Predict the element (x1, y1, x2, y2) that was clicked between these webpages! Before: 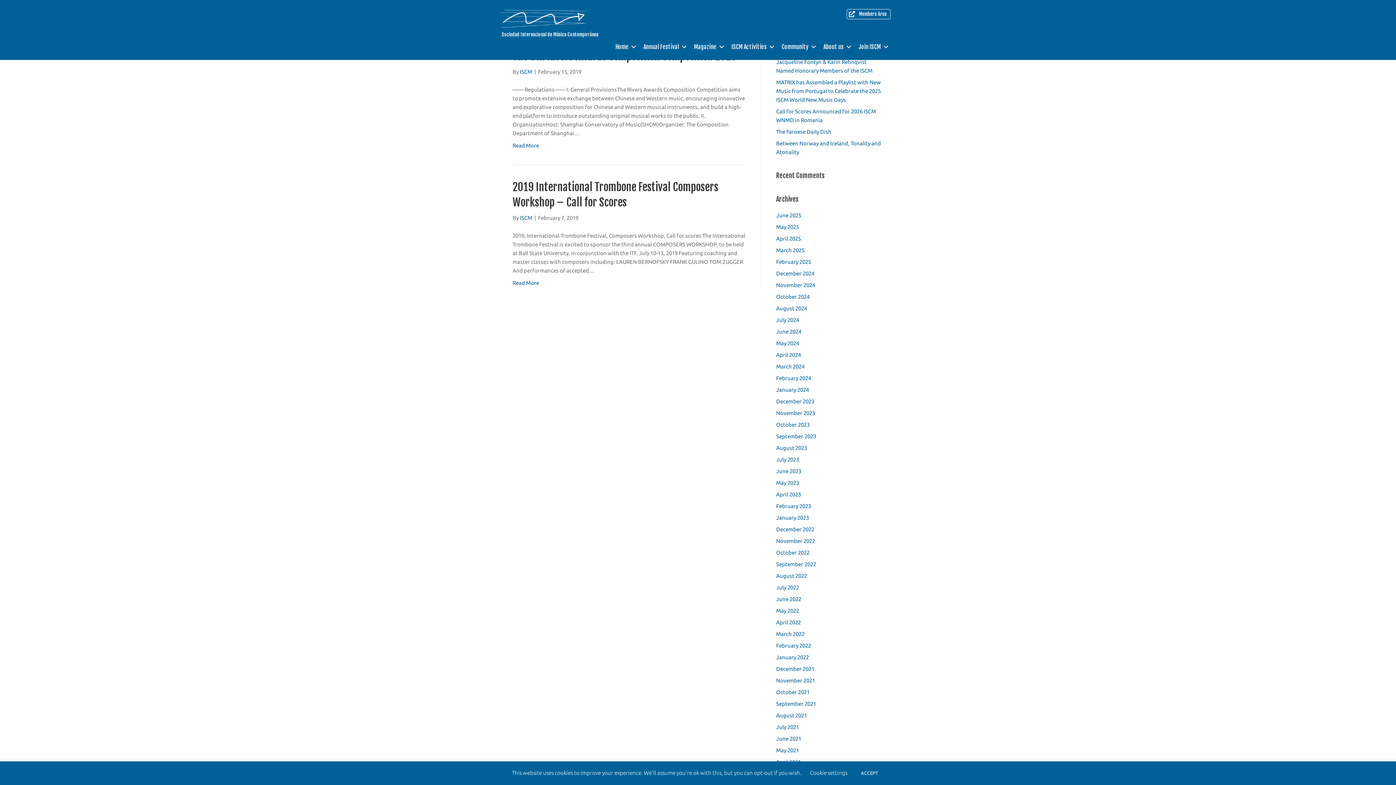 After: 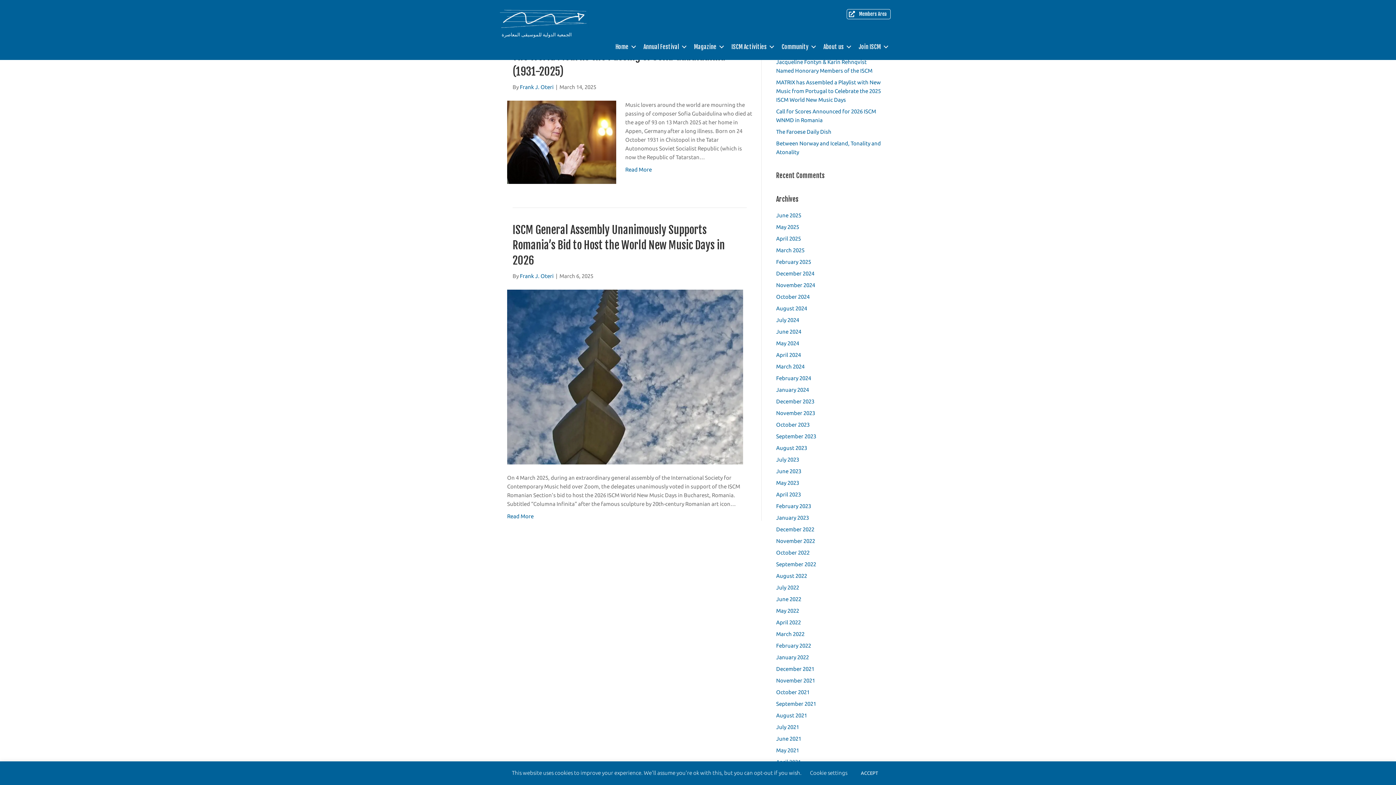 Action: label: March 2025 bbox: (776, 247, 804, 253)